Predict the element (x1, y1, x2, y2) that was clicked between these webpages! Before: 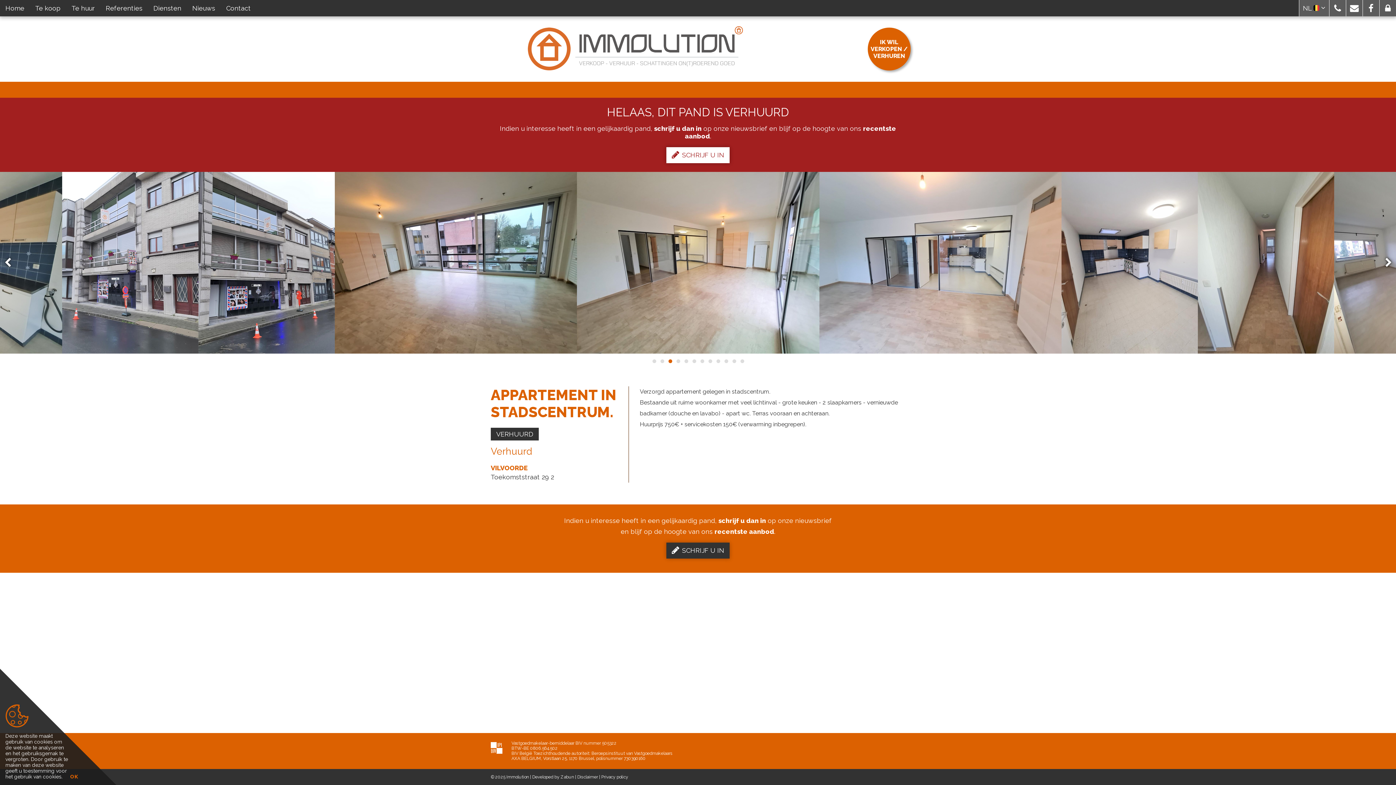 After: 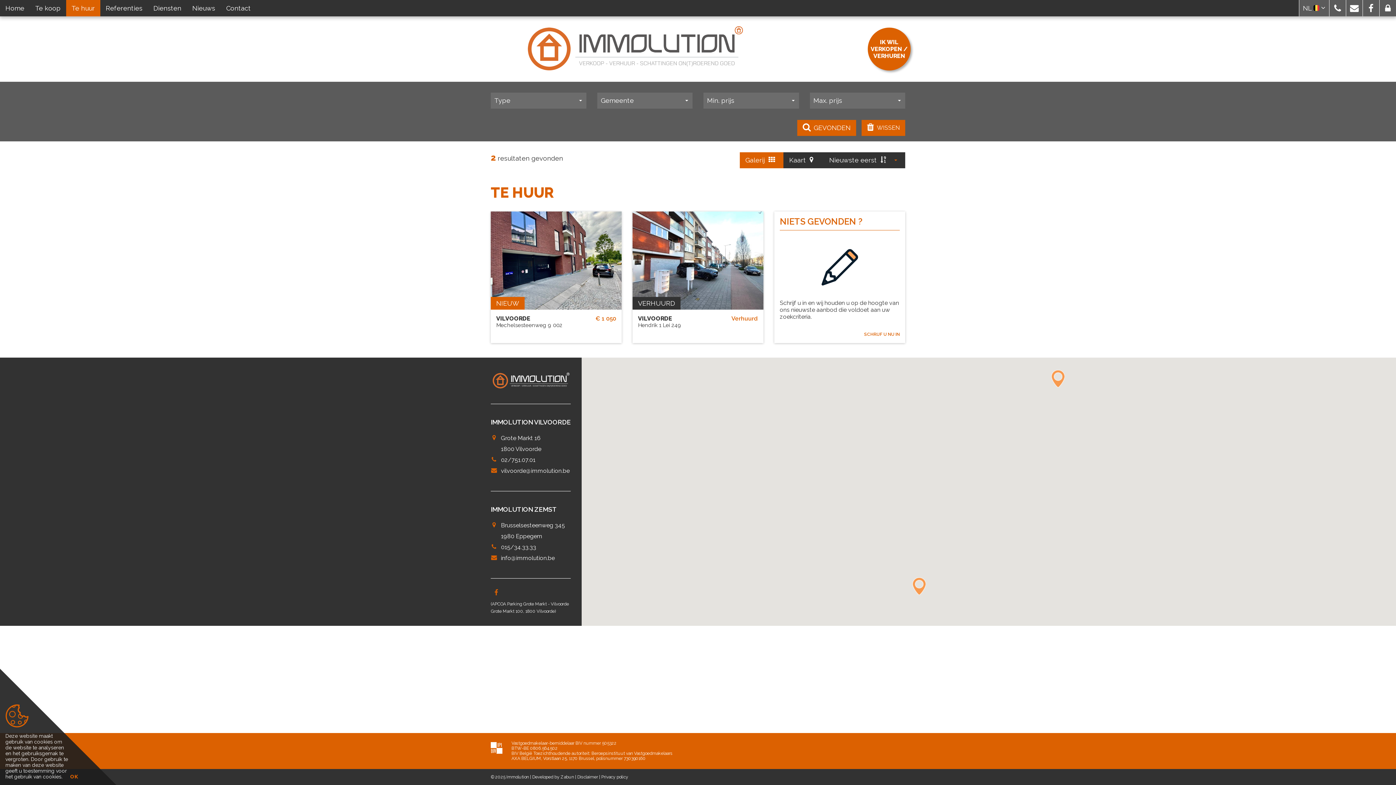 Action: label: Te huur bbox: (66, 0, 100, 16)